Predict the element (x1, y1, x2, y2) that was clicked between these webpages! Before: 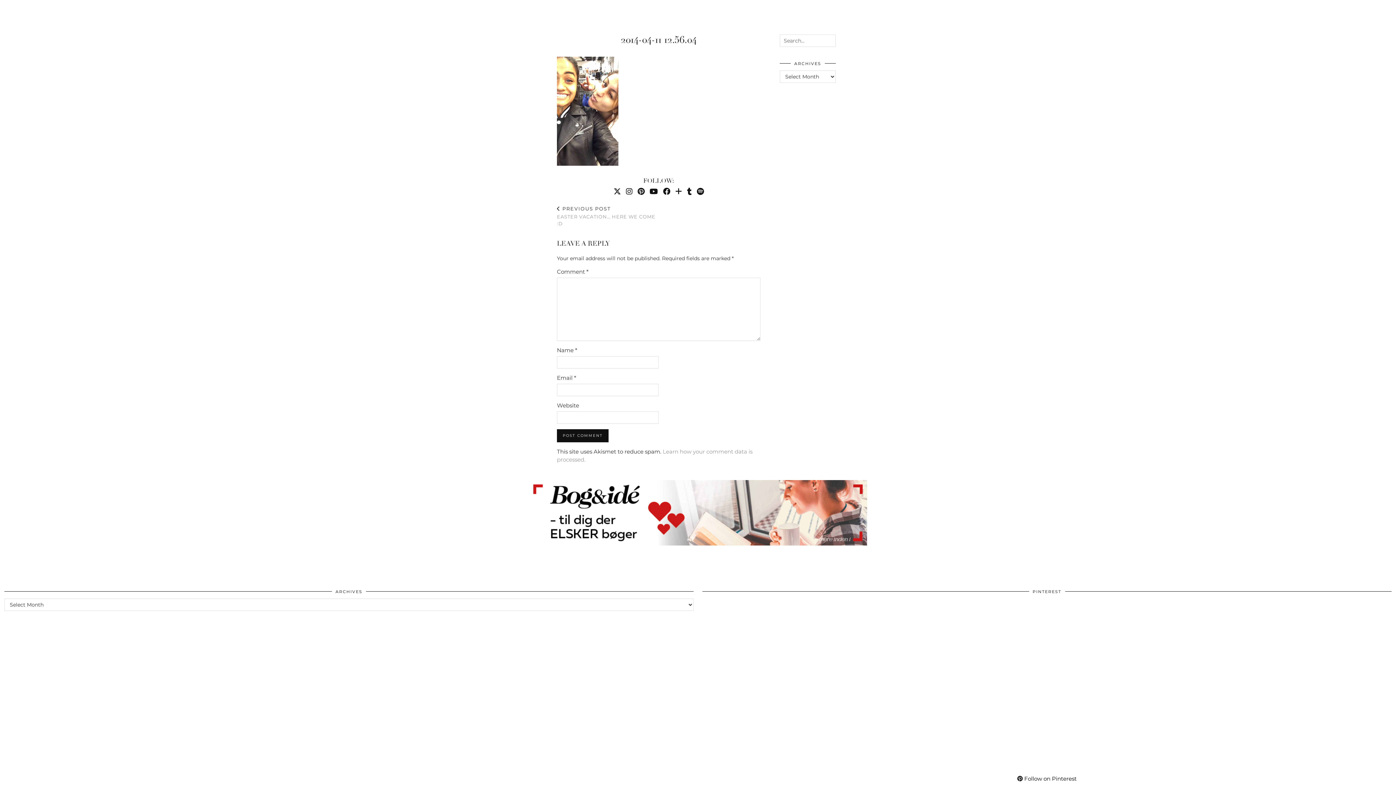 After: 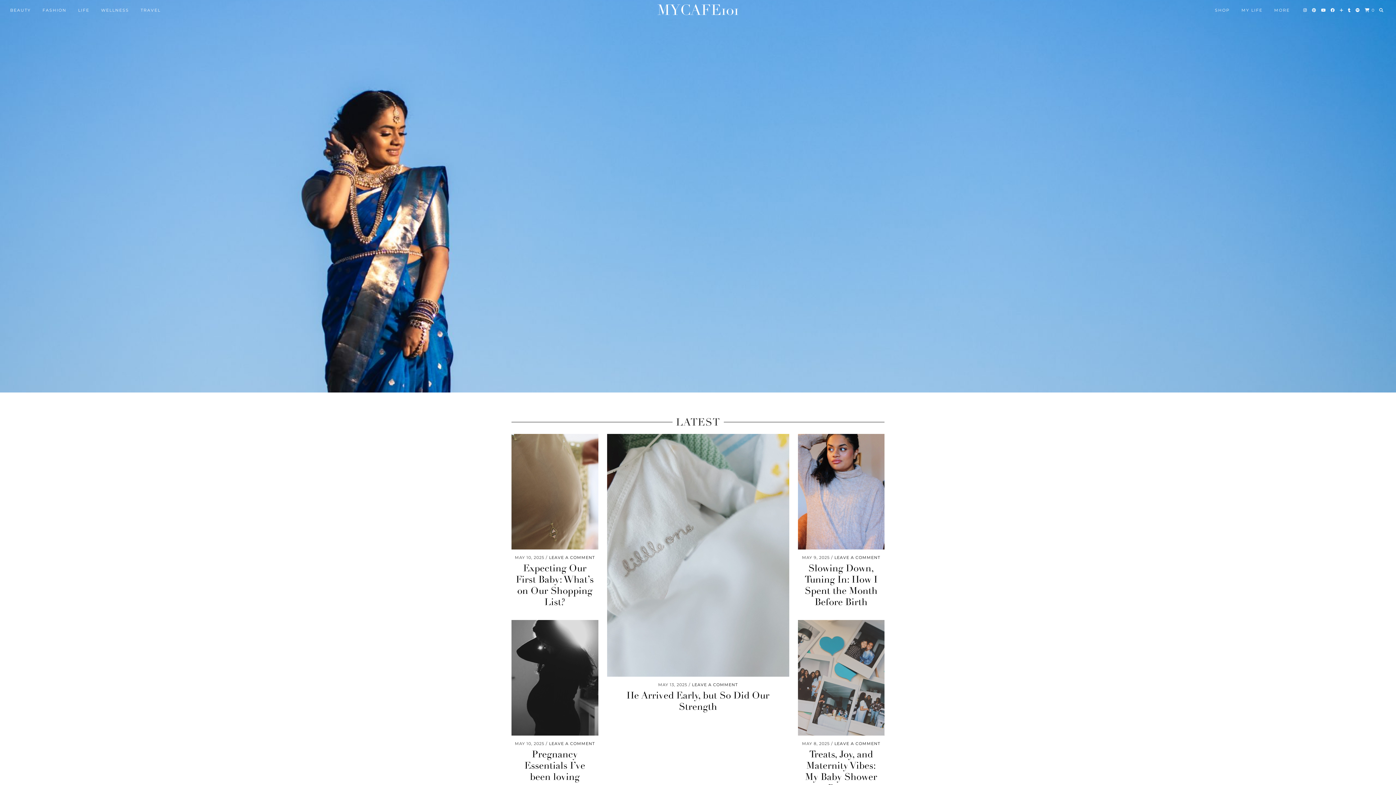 Action: label: MYCAFE101 bbox: (586, 2, 810, 17)